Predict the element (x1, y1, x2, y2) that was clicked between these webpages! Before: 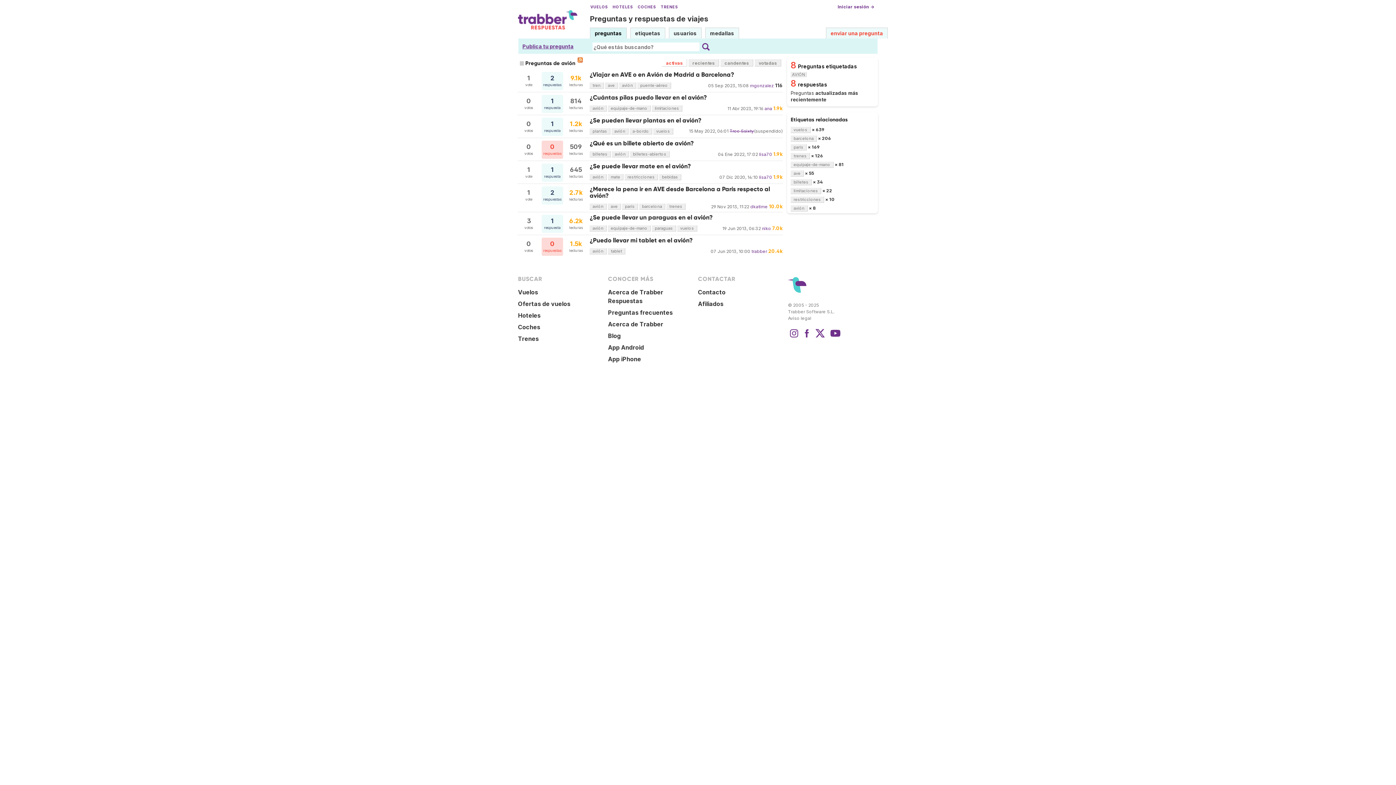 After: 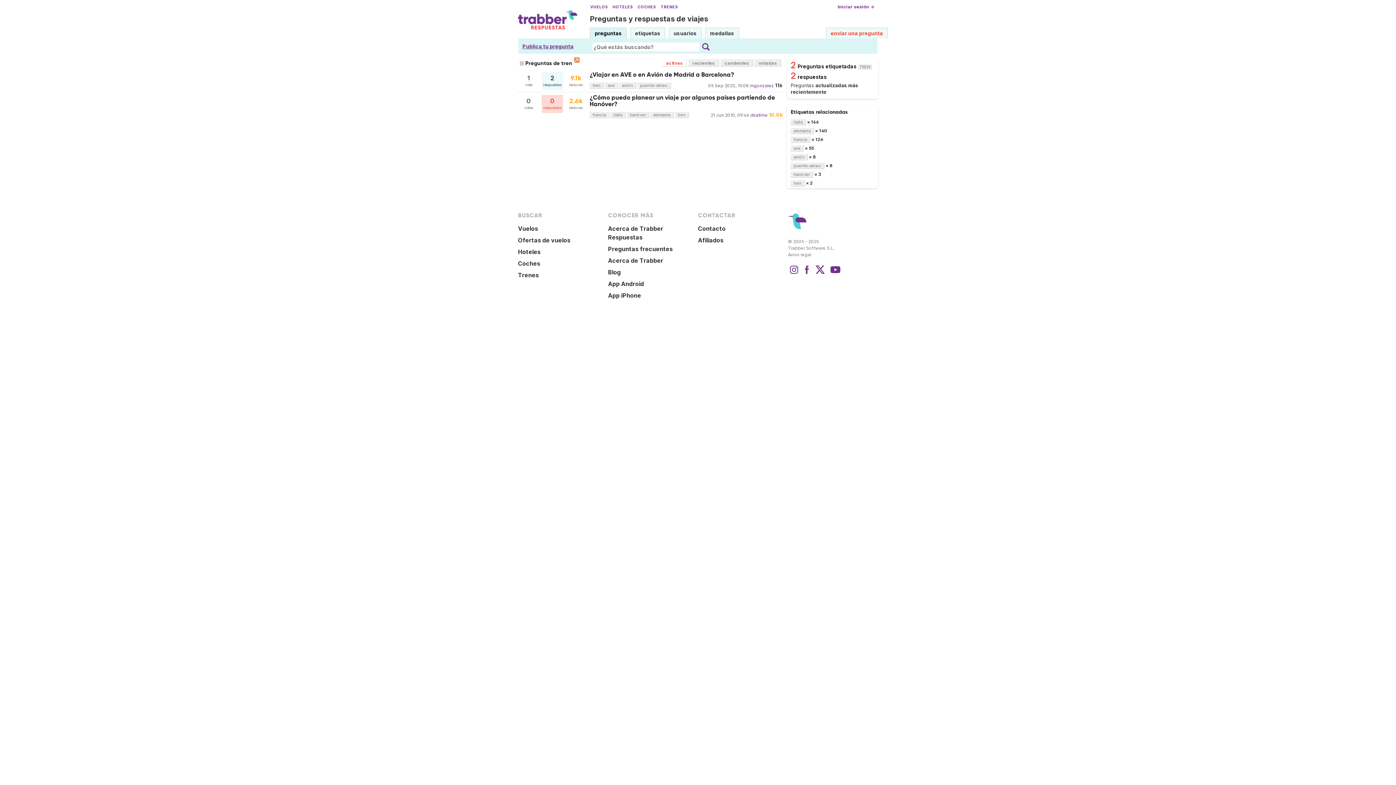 Action: label: tren bbox: (589, 82, 604, 88)